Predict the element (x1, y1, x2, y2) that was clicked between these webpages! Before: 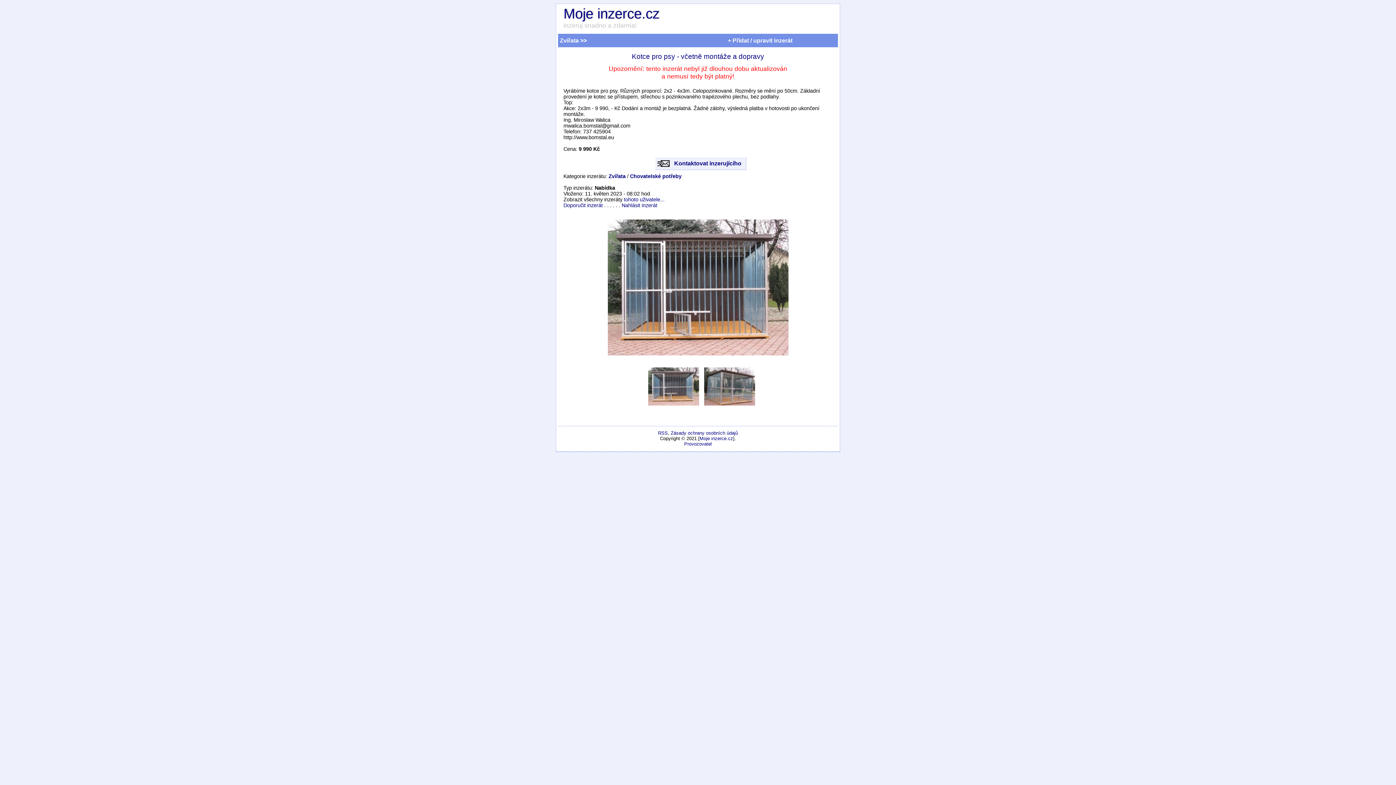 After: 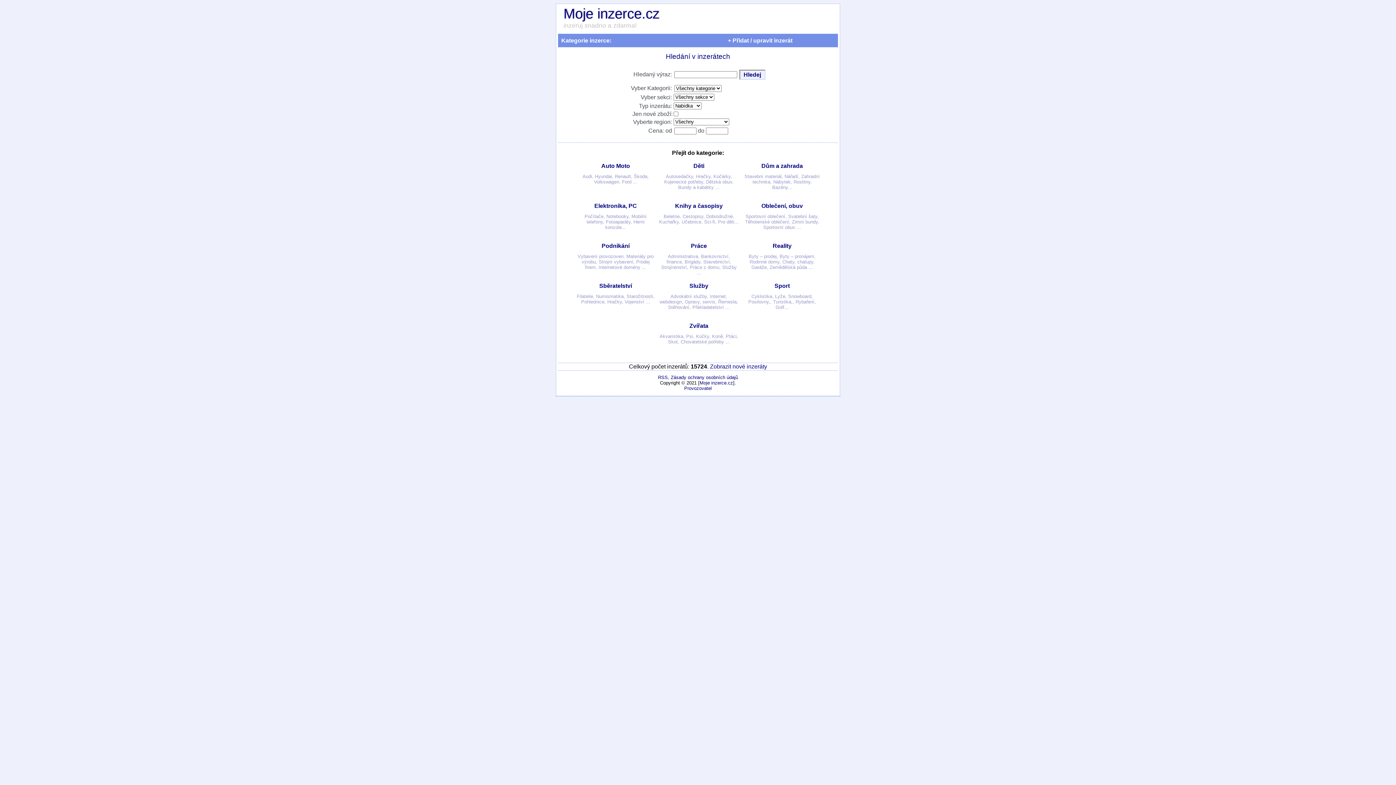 Action: bbox: (699, 436, 733, 441) label: Moje inzerce.cz